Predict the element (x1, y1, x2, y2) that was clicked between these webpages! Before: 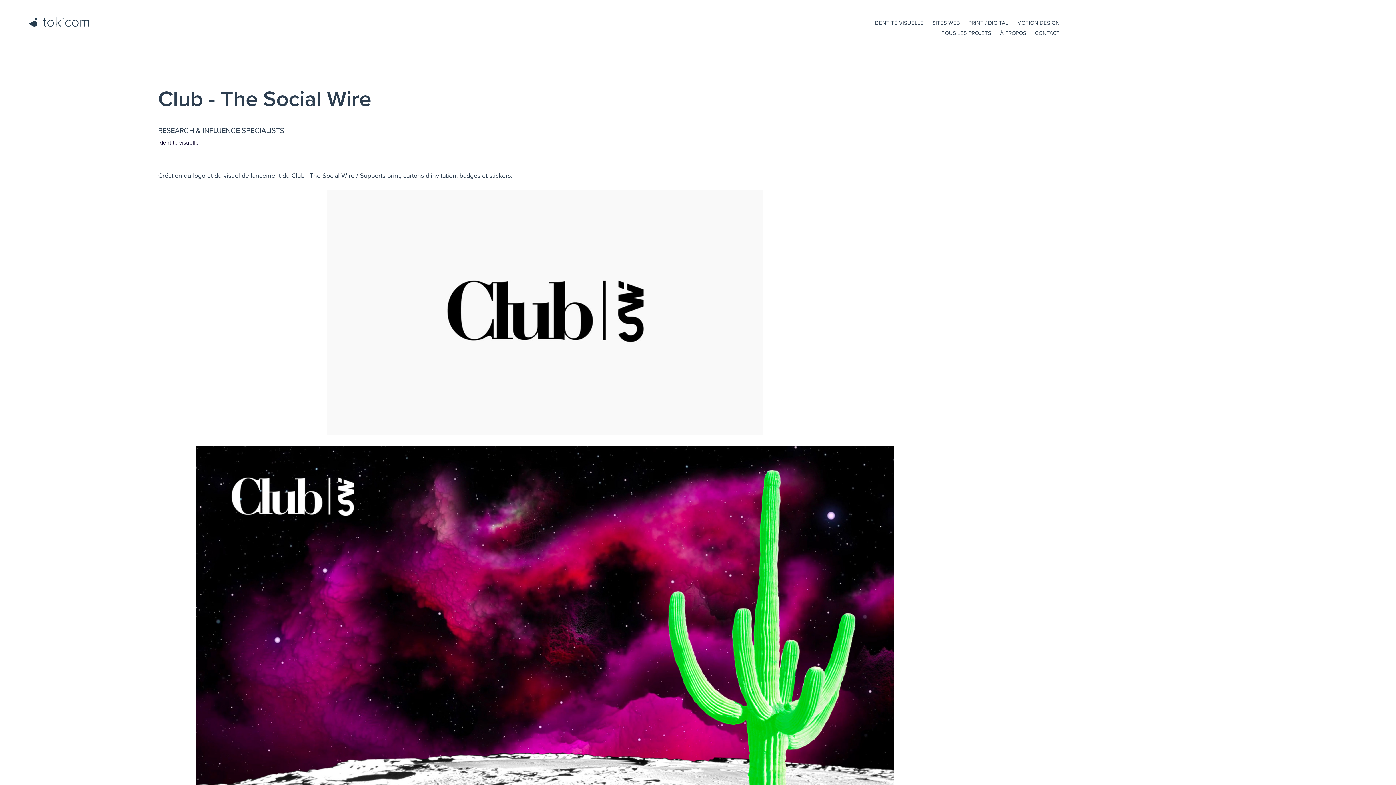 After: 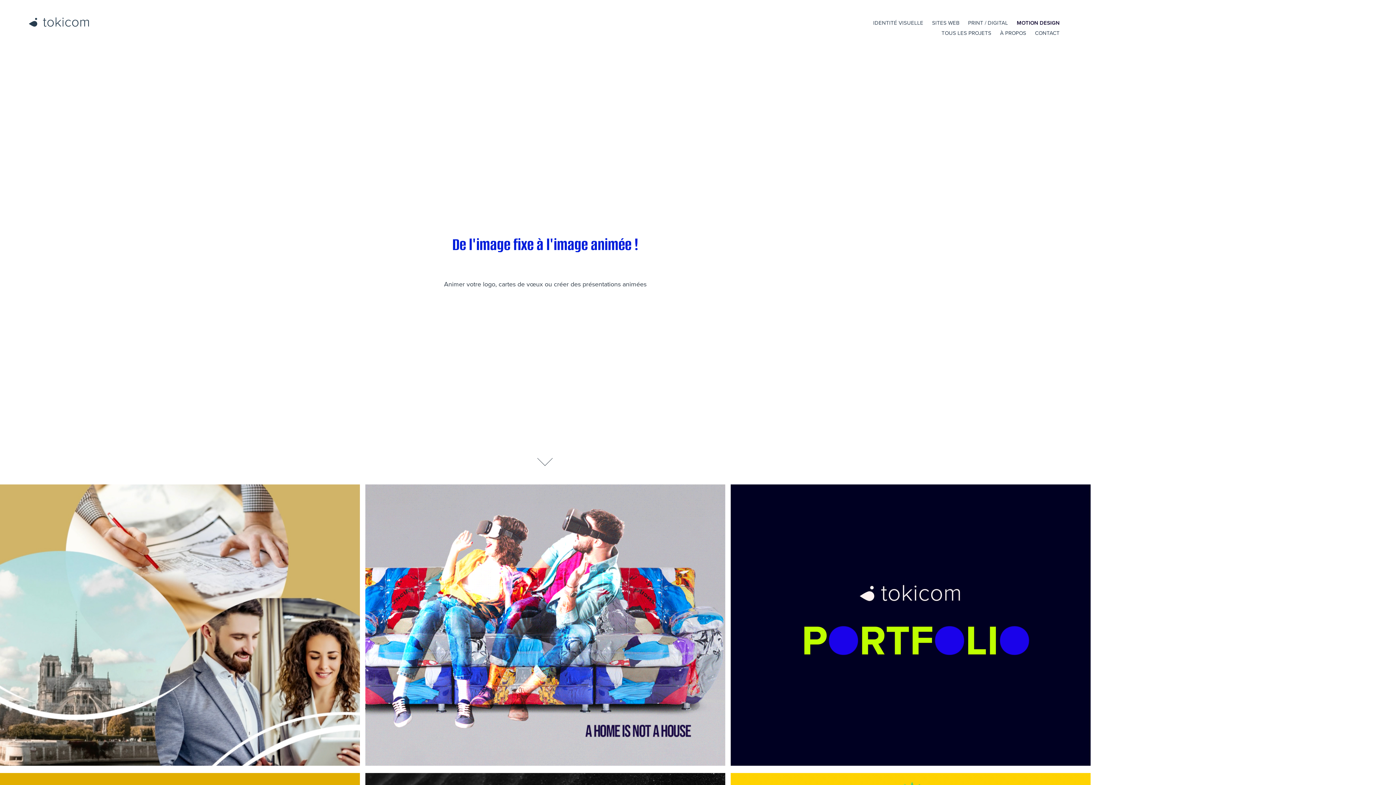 Action: bbox: (1017, 18, 1059, 26) label: MOTION DESIGN